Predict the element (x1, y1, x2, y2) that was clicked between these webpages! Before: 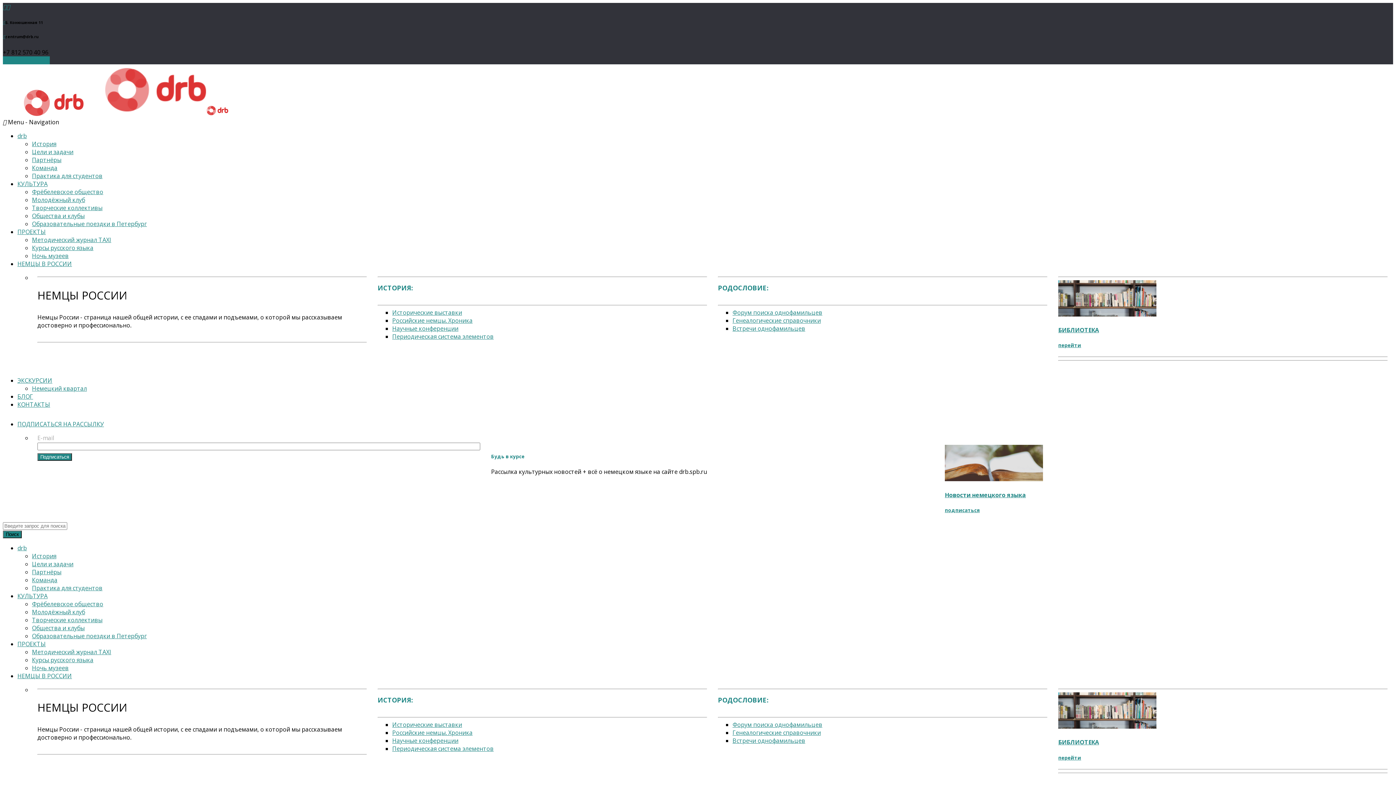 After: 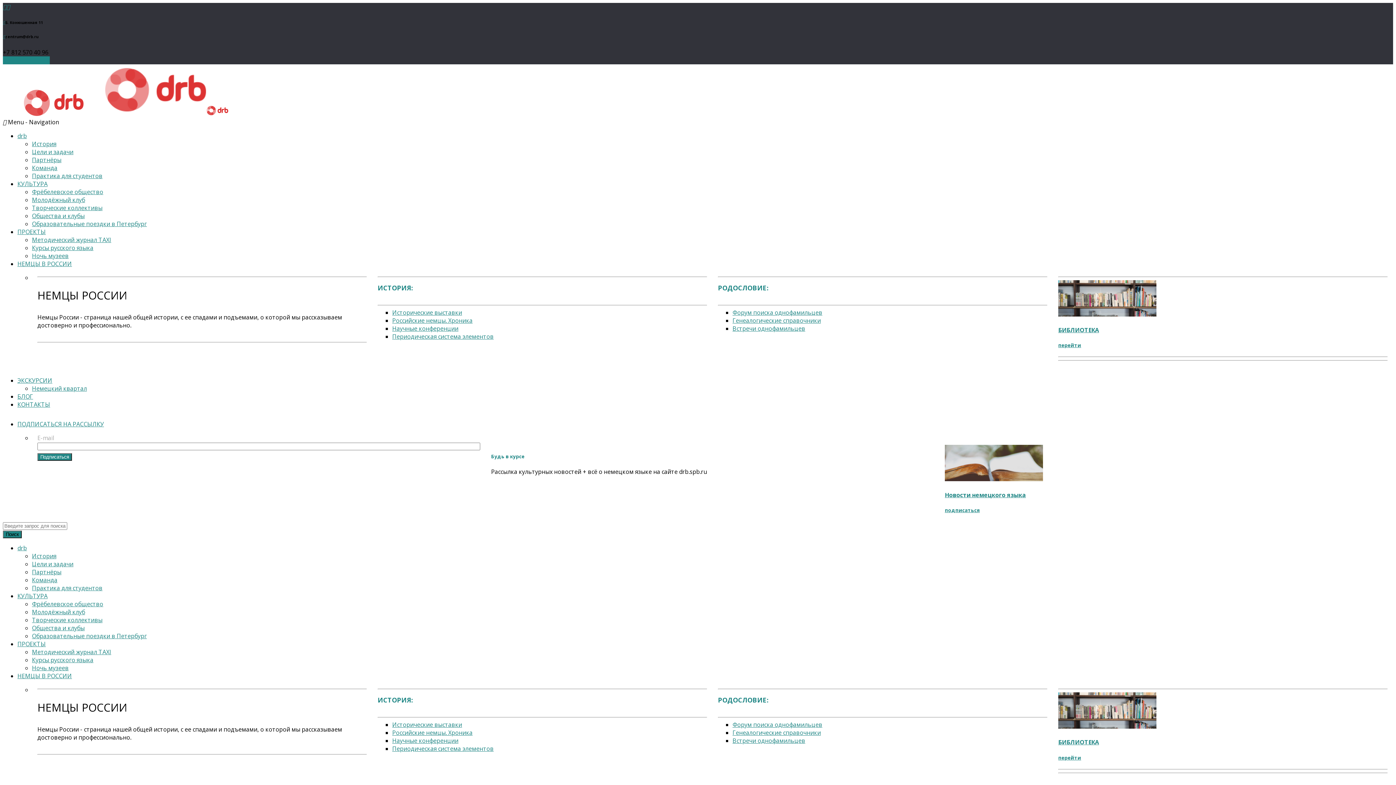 Action: label: Творческие коллективы bbox: (32, 616, 102, 624)